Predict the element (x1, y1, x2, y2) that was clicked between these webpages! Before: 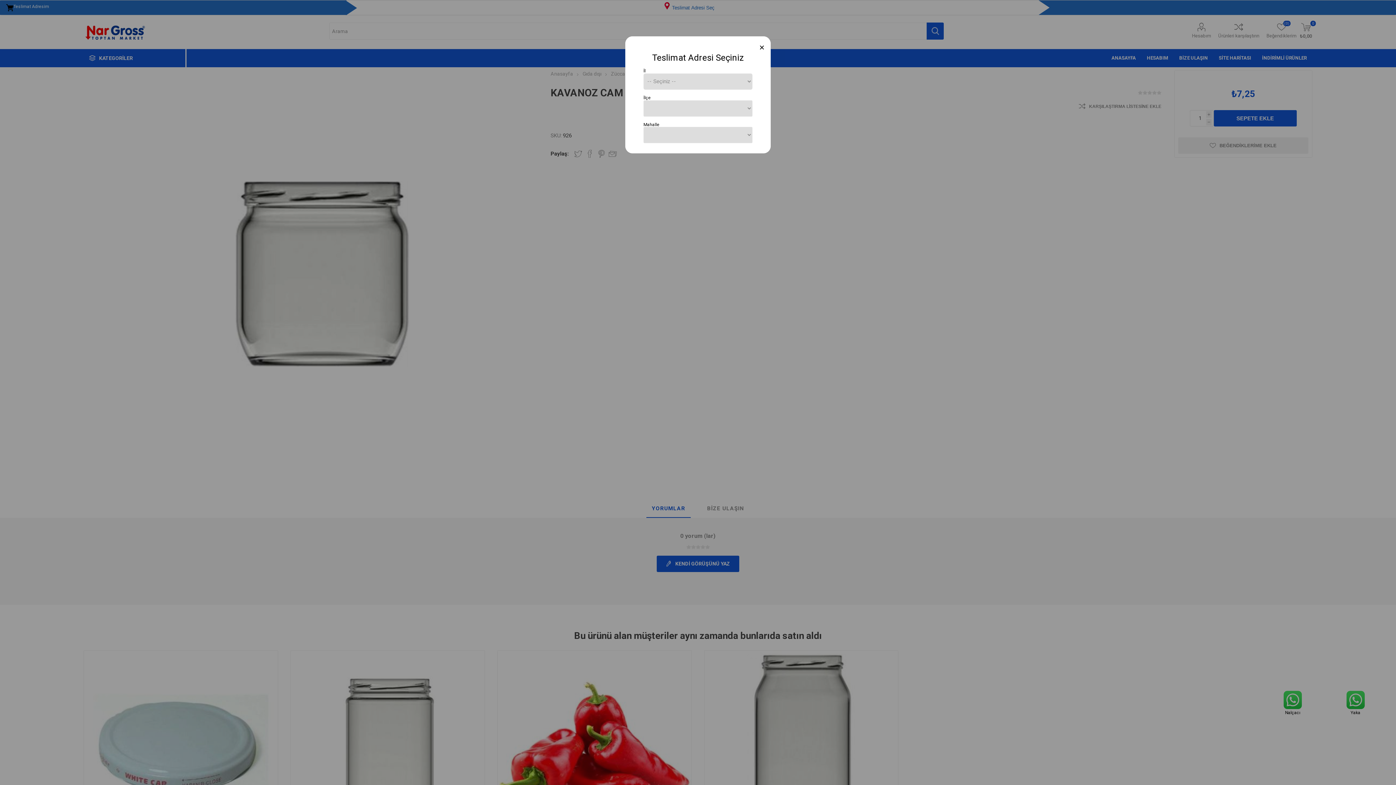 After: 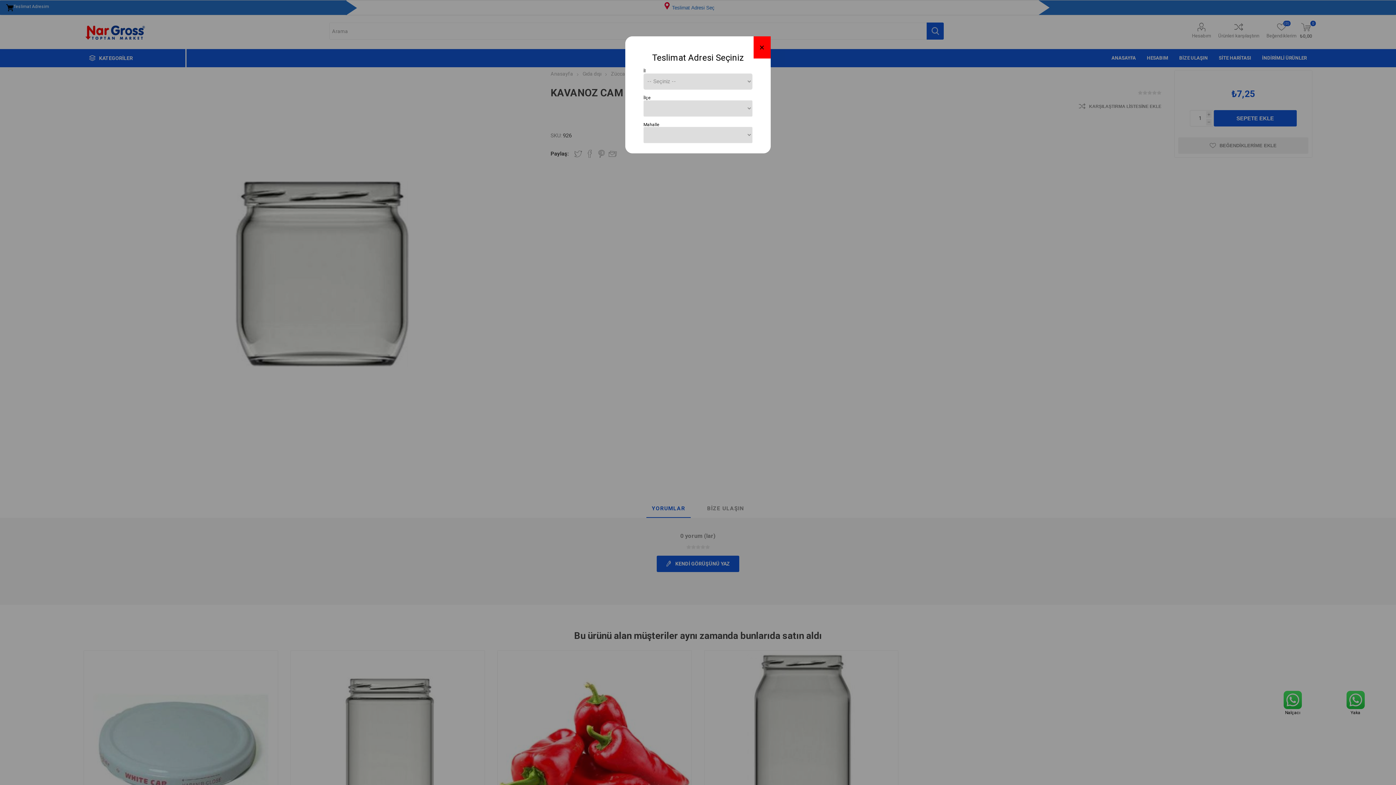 Action: bbox: (753, 36, 770, 58) label: Close